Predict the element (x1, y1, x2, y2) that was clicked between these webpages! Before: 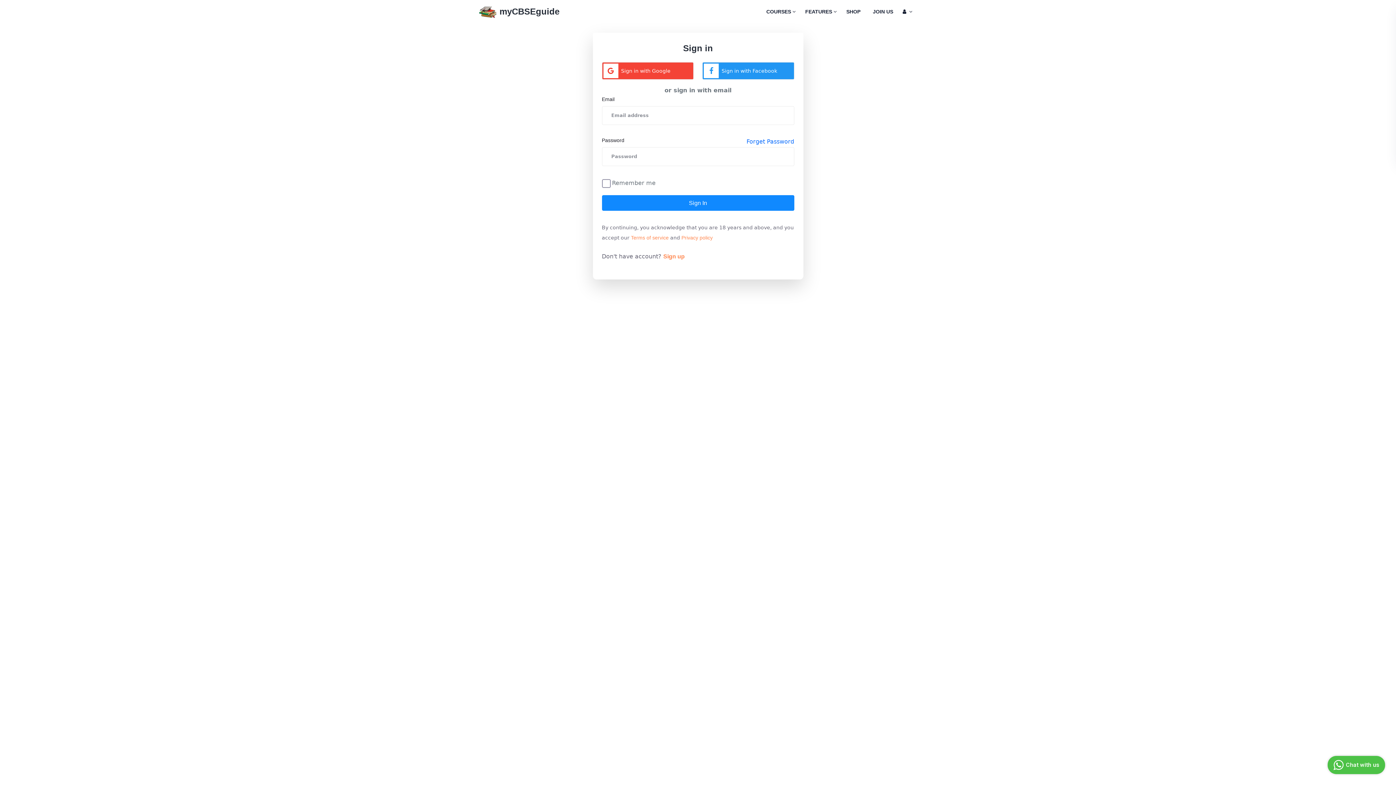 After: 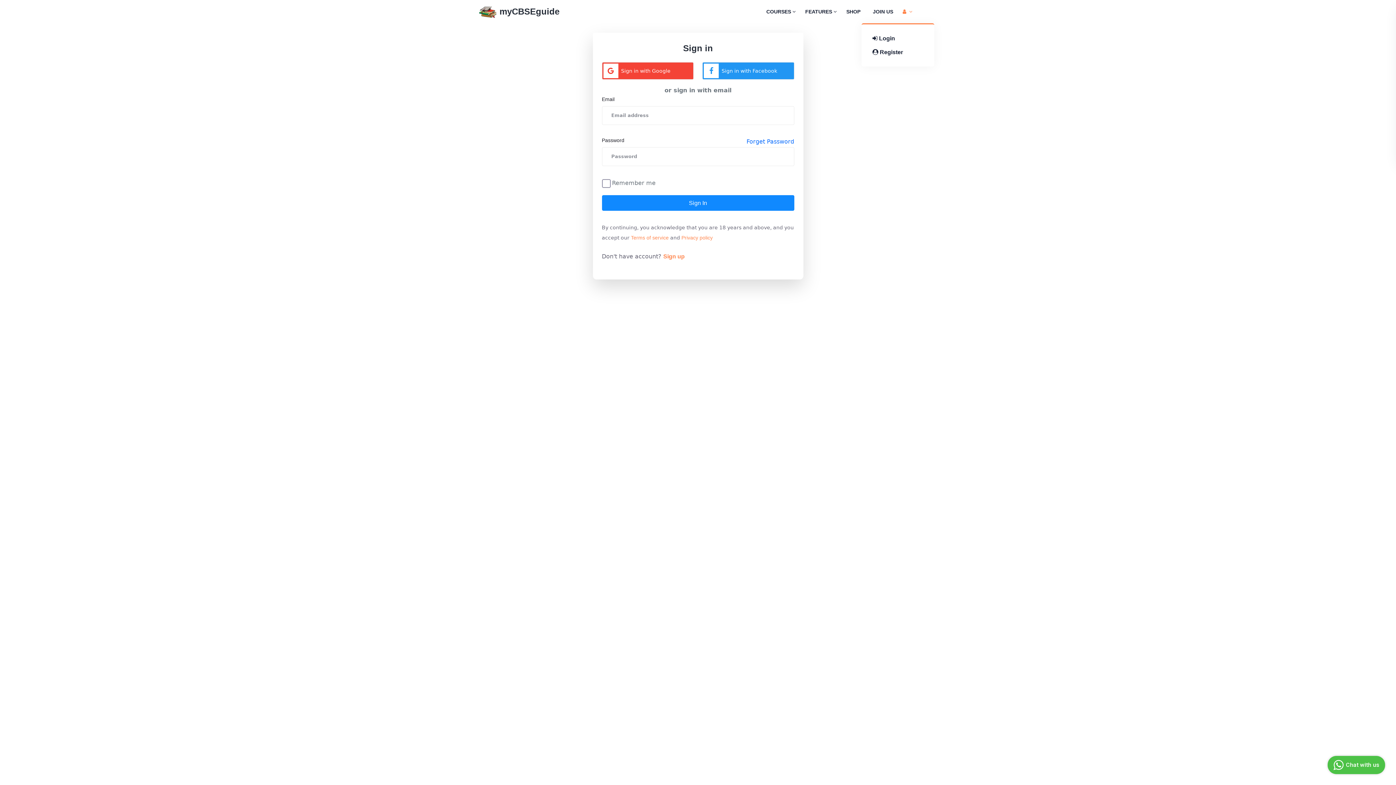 Action: bbox: (902, 6, 912, 16) label:   